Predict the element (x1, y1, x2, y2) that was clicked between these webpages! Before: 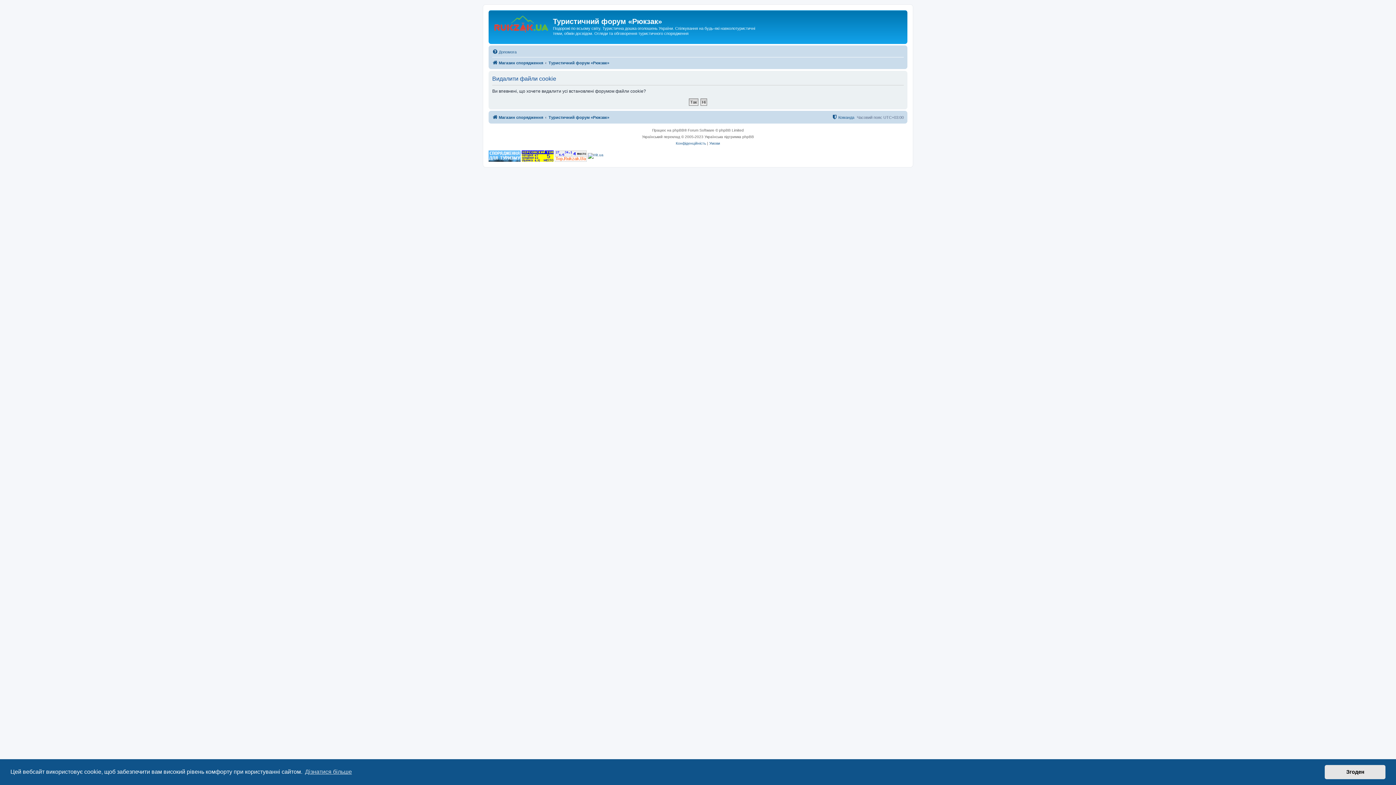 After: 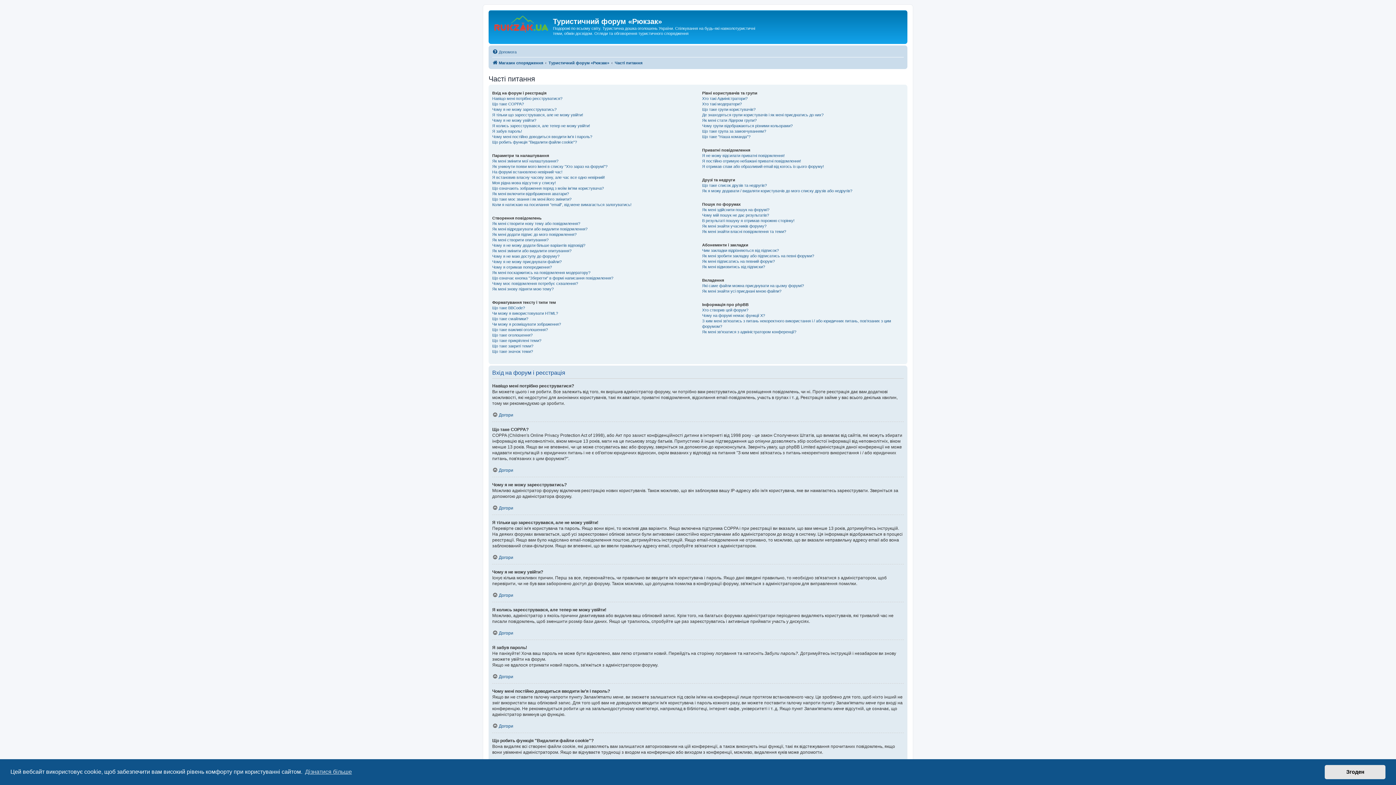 Action: label: Допомога bbox: (492, 47, 516, 56)